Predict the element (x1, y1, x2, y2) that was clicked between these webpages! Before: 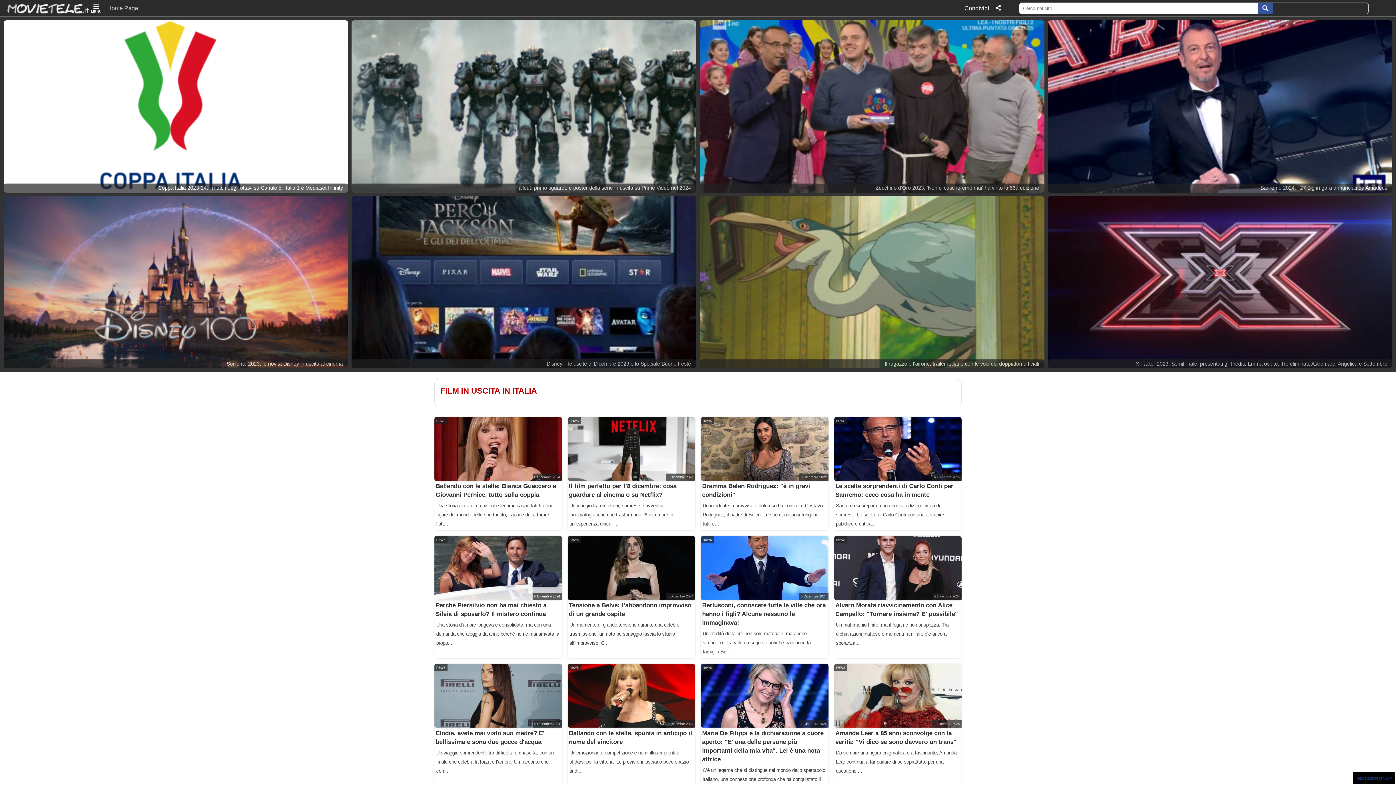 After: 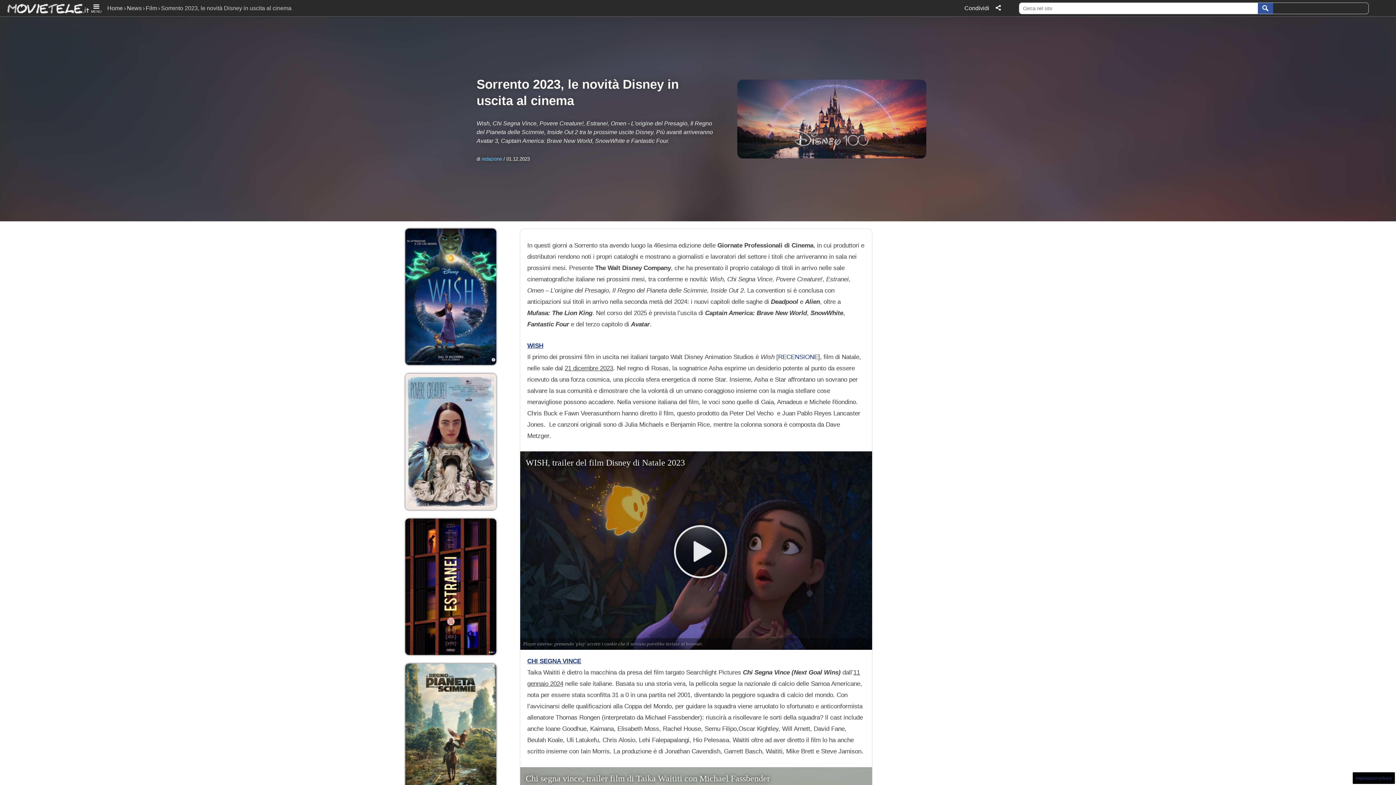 Action: label: Sorrento 2023, le novità Disney in uscita al cinema bbox: (3, 196, 348, 368)